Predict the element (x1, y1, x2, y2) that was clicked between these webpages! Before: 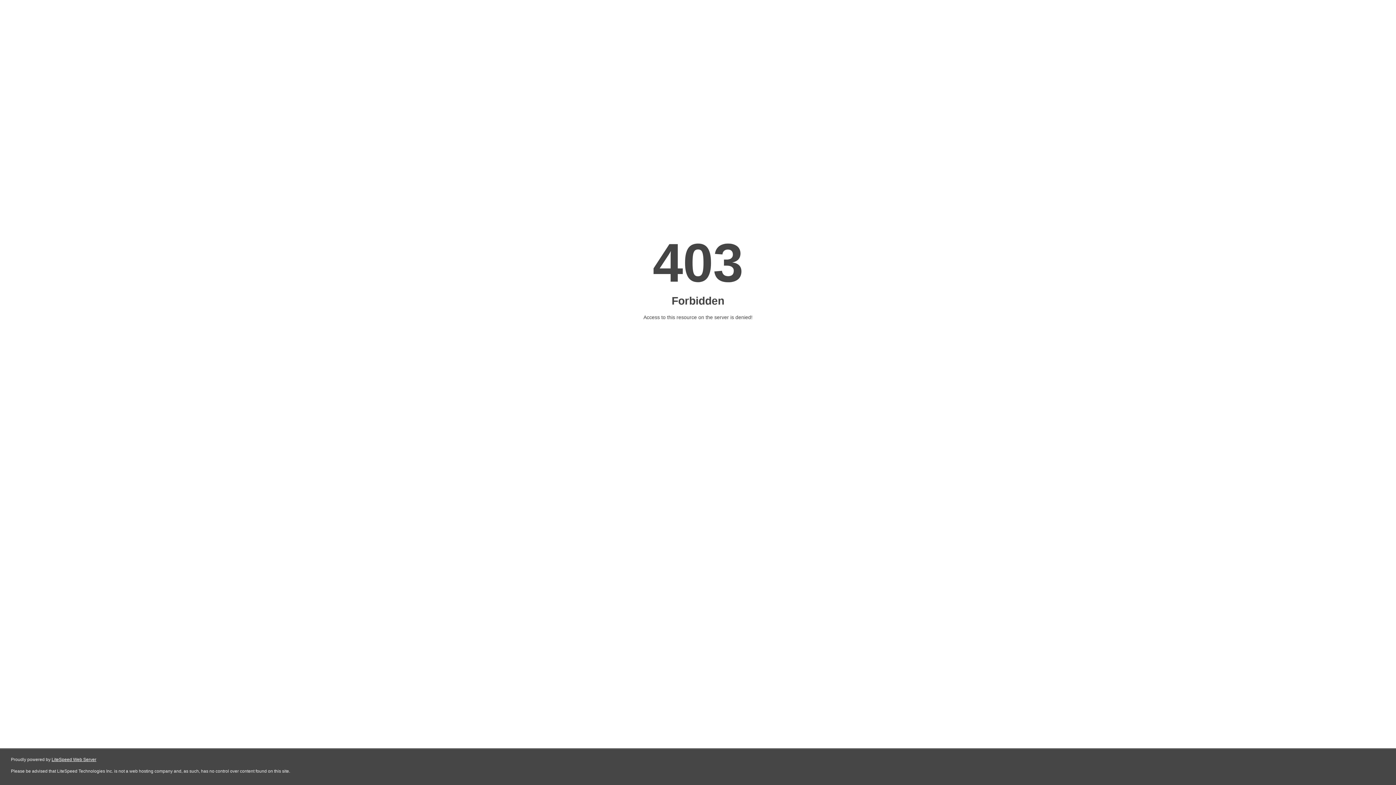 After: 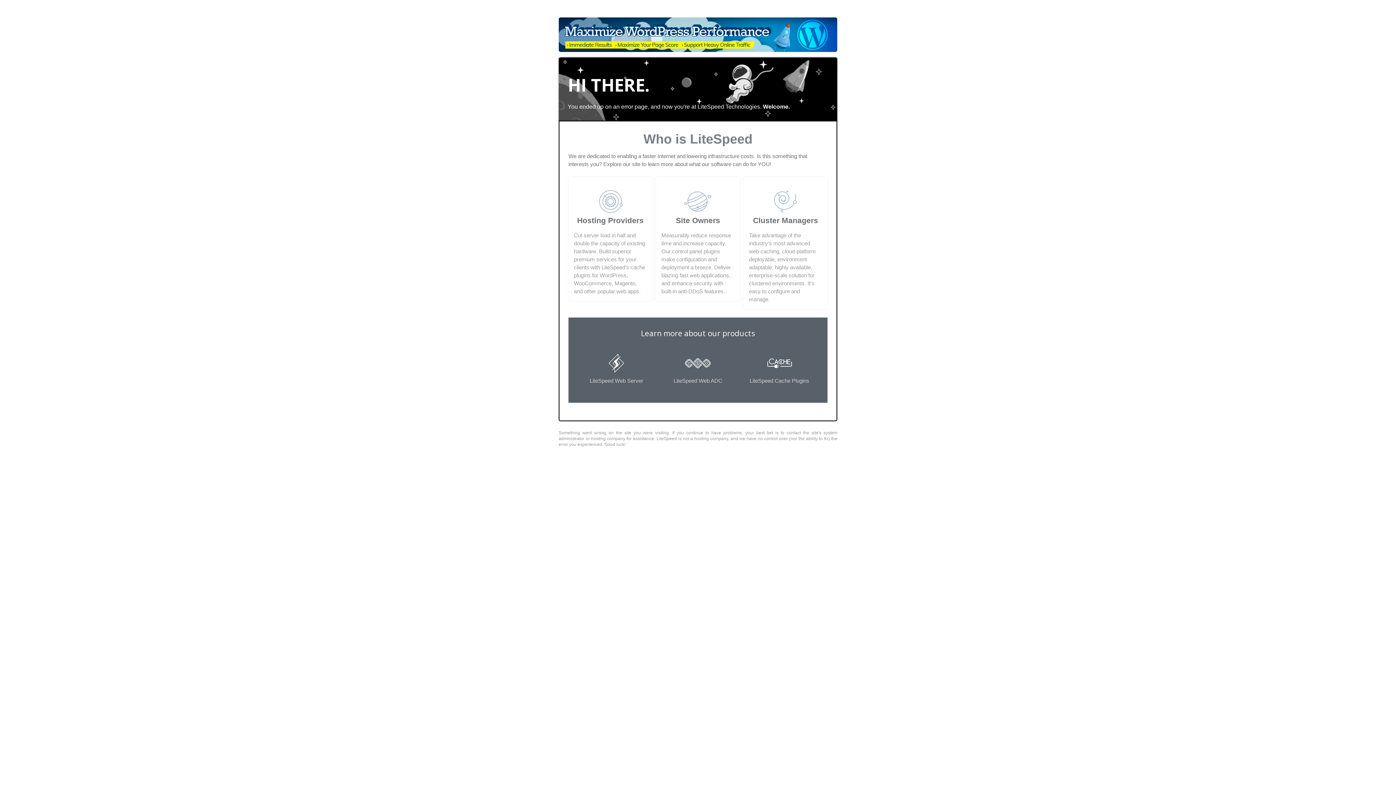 Action: bbox: (51, 757, 96, 762) label: LiteSpeed Web Server